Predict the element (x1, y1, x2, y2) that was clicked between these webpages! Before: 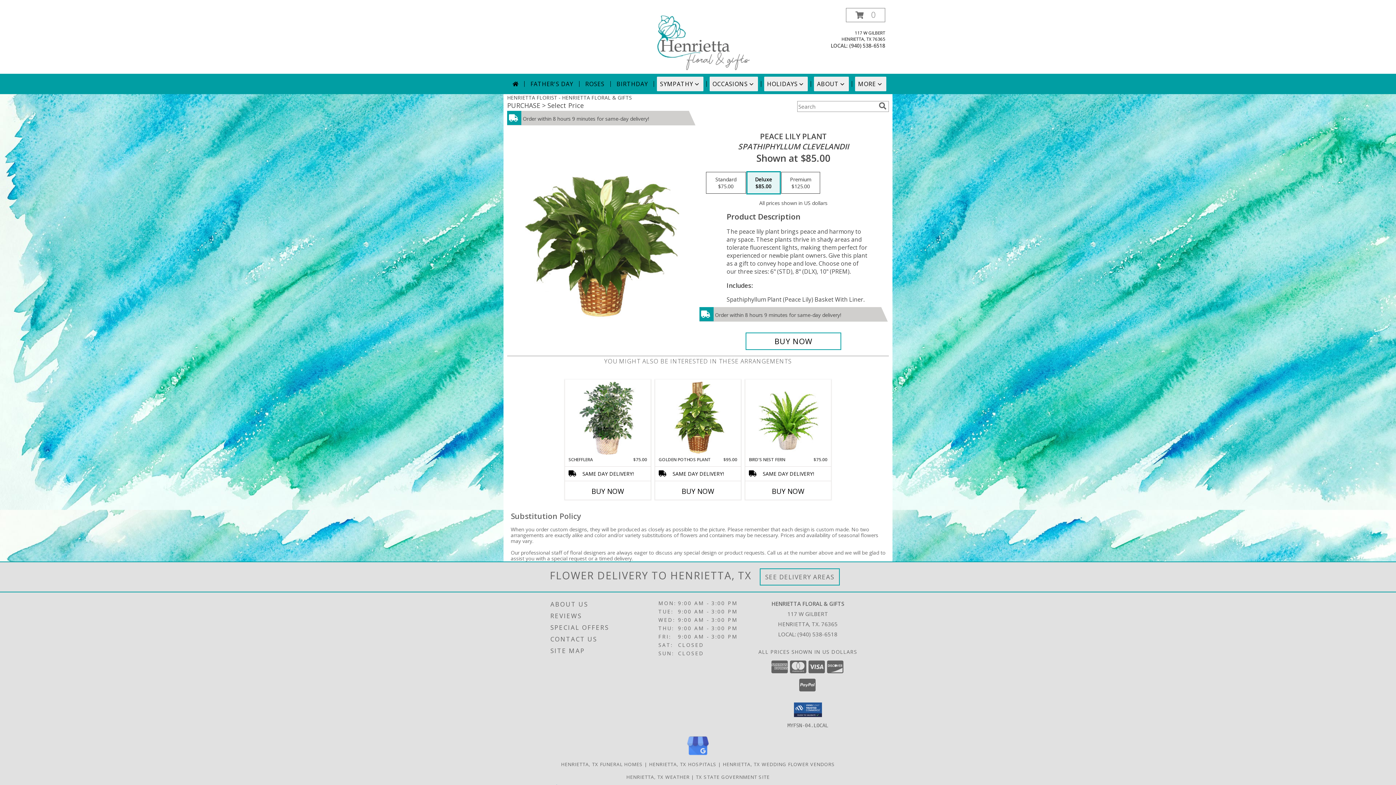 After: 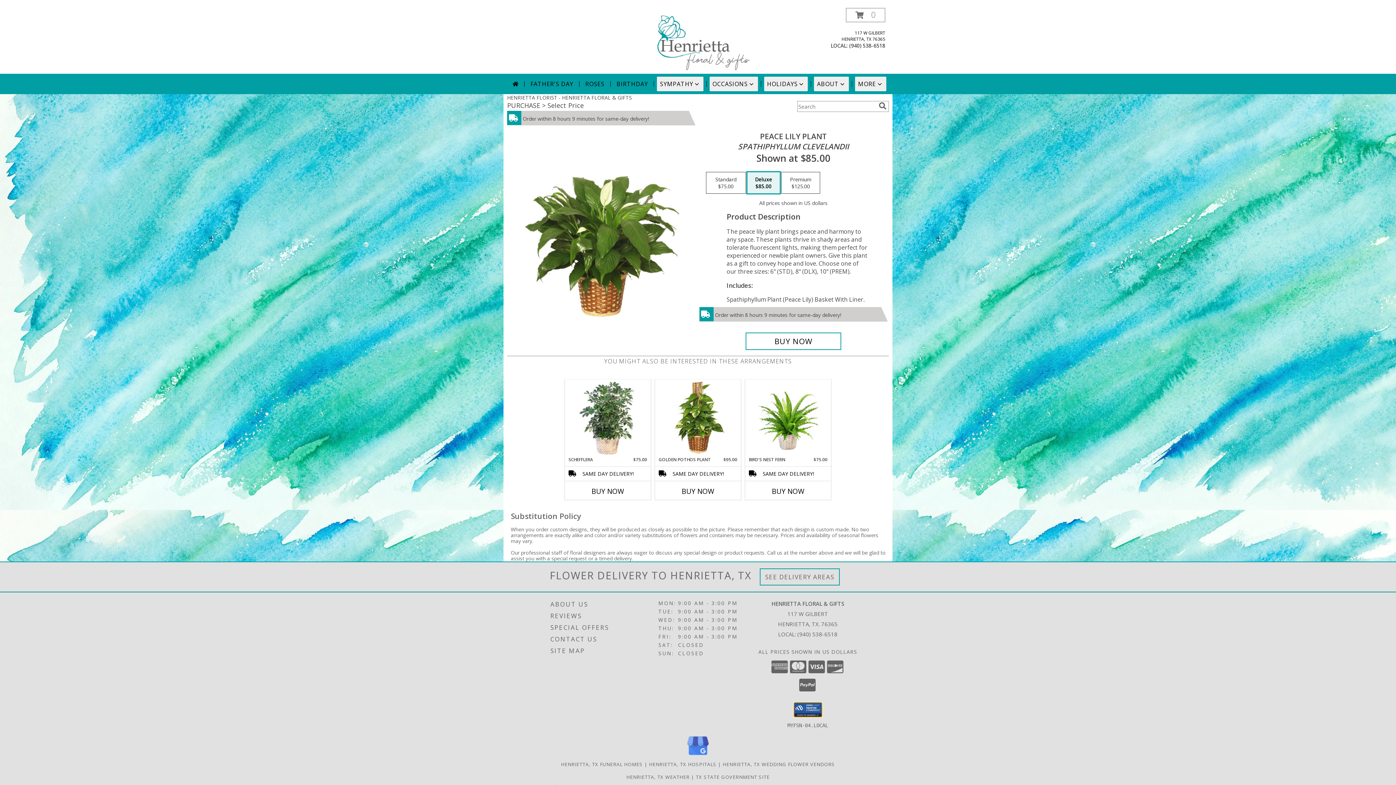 Action: bbox: (794, 703, 822, 717)